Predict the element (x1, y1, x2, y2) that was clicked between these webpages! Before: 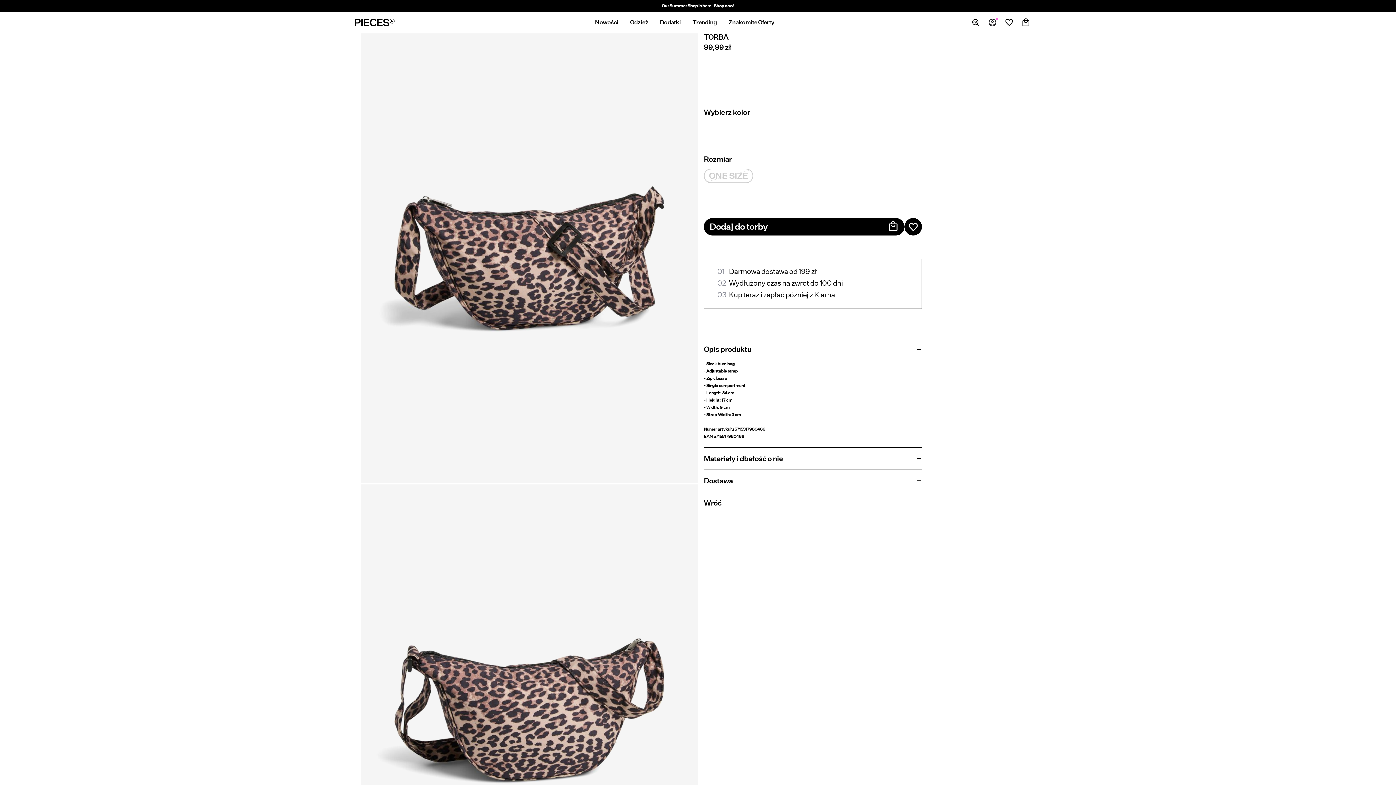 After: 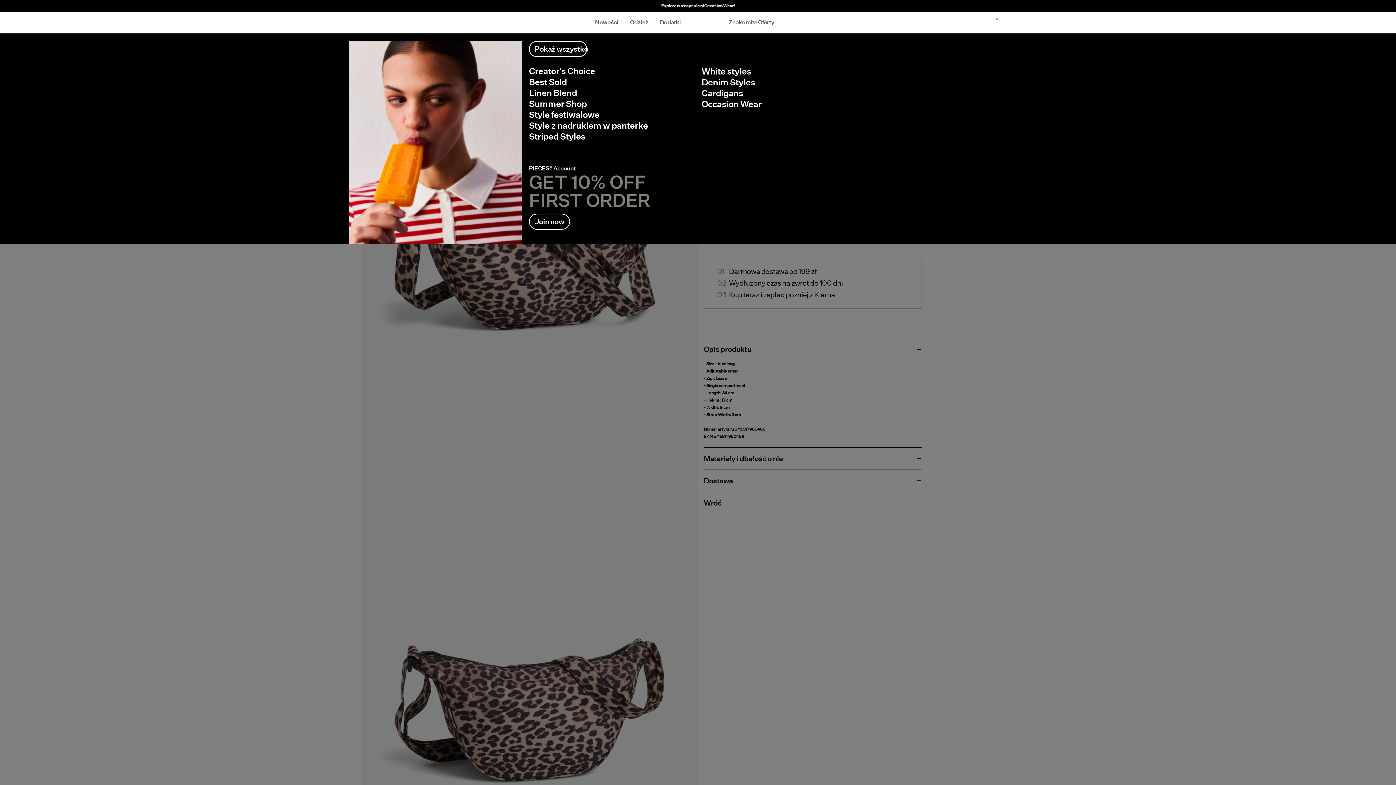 Action: label: Trending bbox: (692, 18, 728, 26)